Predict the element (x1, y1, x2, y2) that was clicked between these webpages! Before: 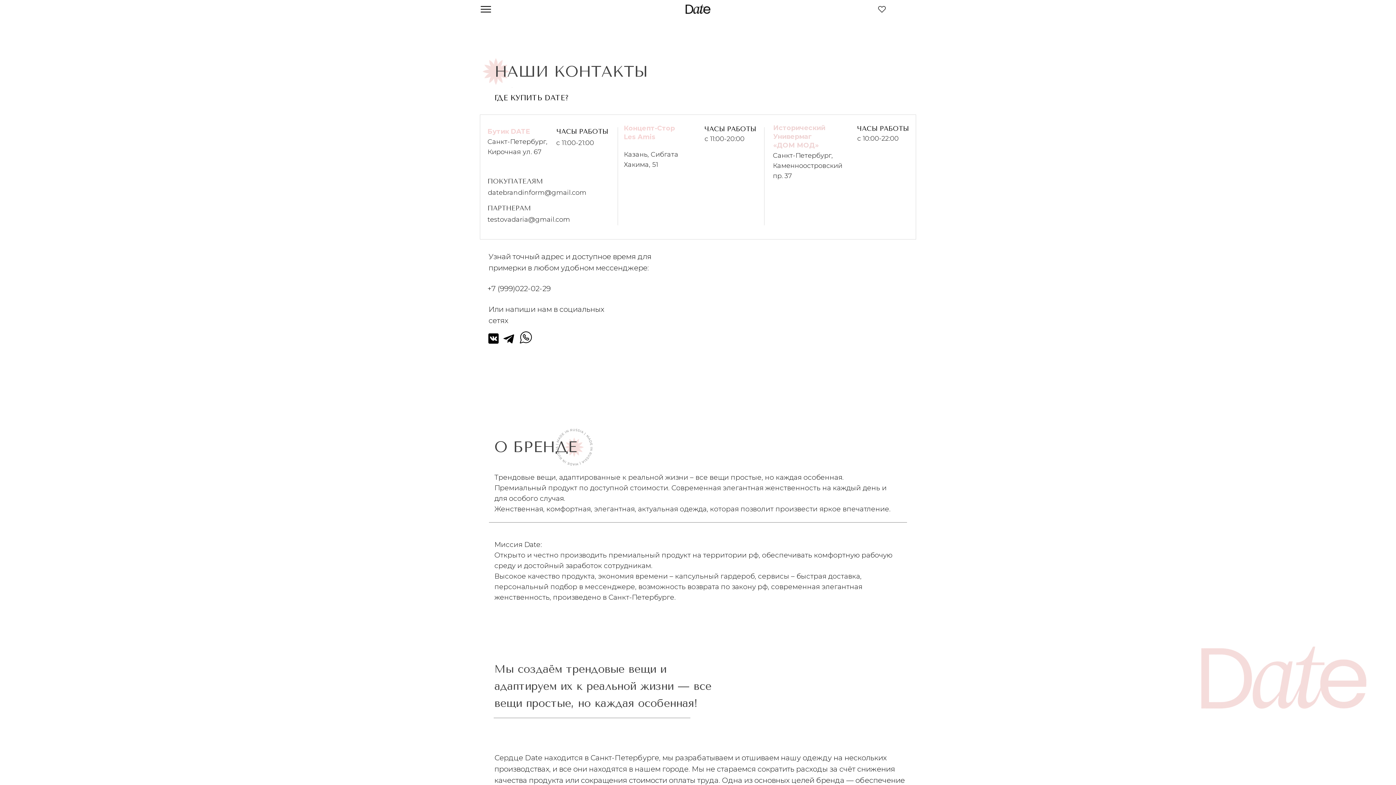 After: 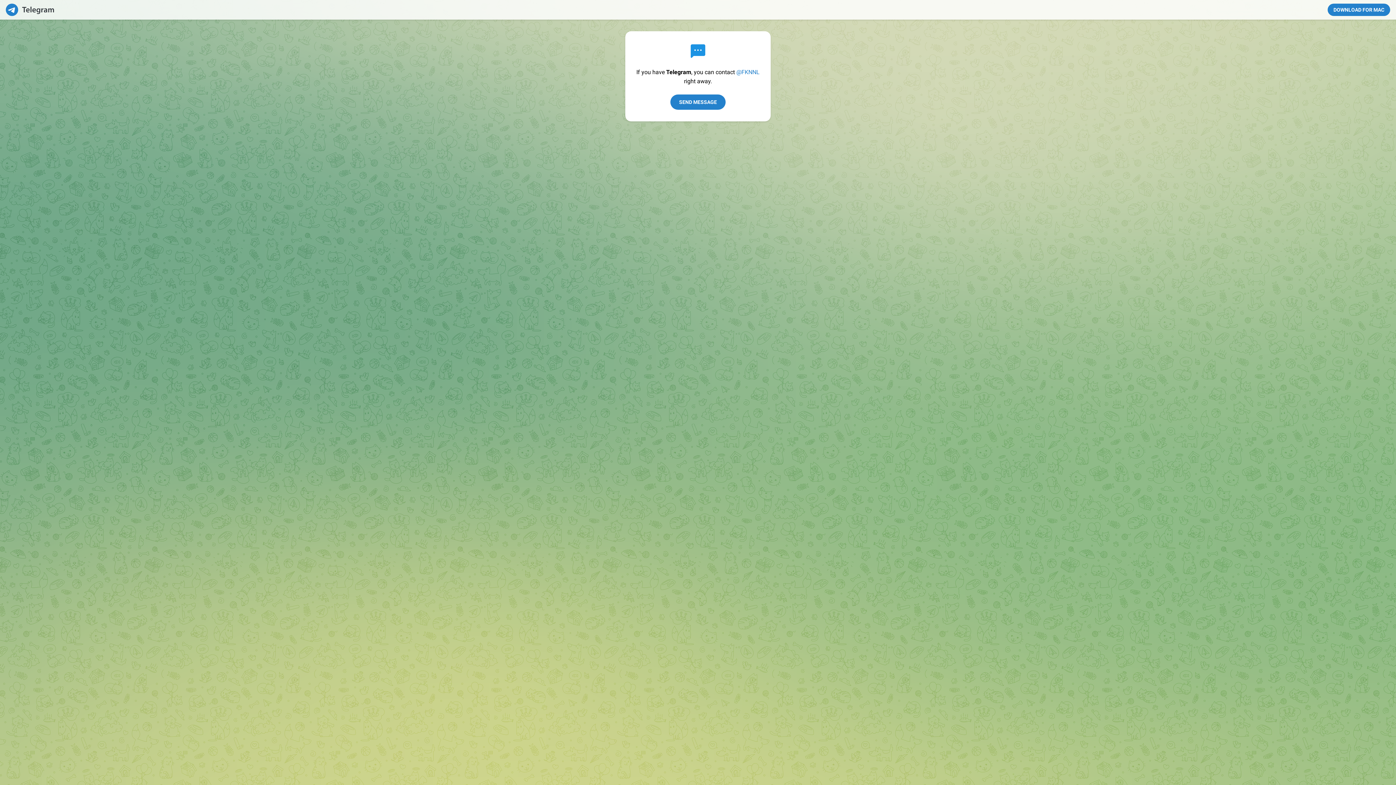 Action: bbox: (501, 332, 516, 346)